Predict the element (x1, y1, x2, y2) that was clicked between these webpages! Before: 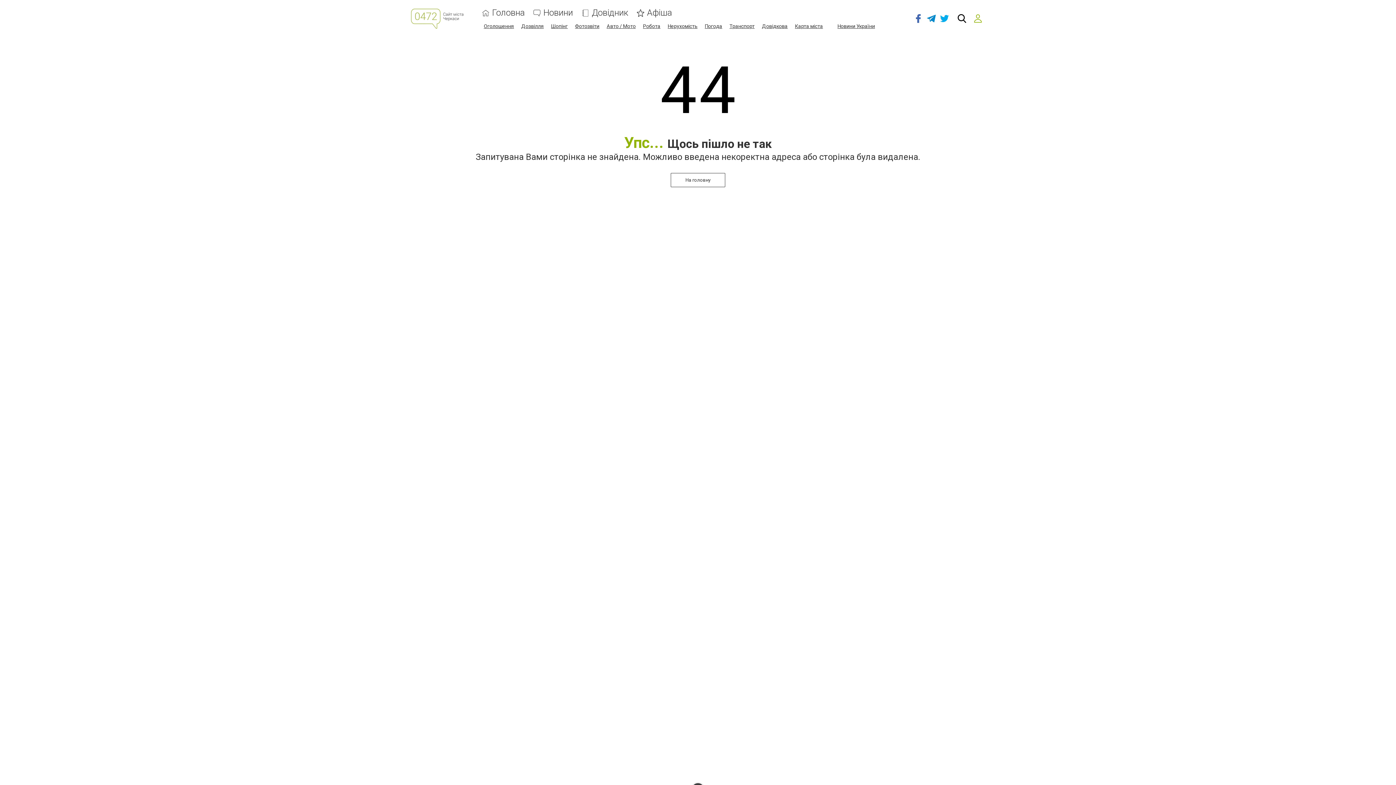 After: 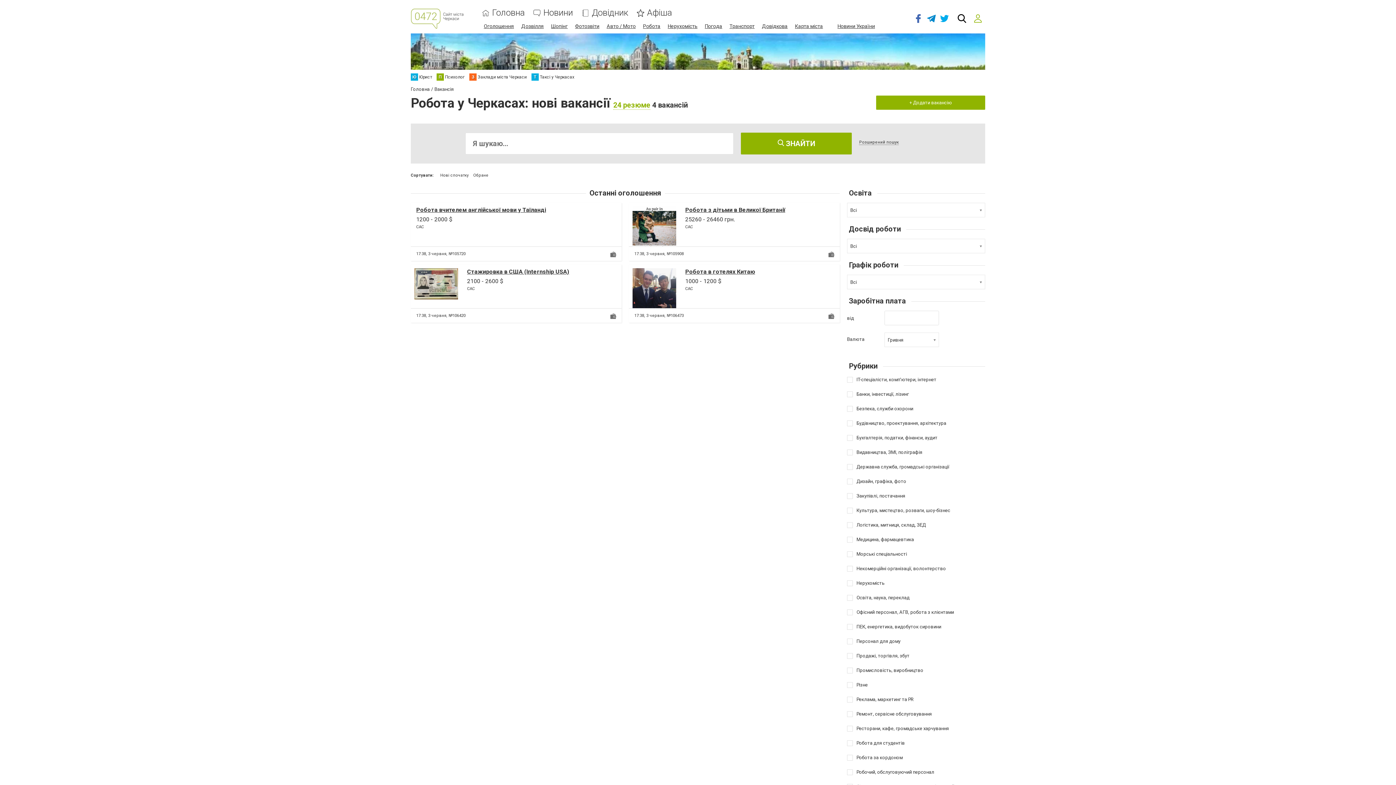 Action: label: Робота bbox: (643, 23, 660, 29)